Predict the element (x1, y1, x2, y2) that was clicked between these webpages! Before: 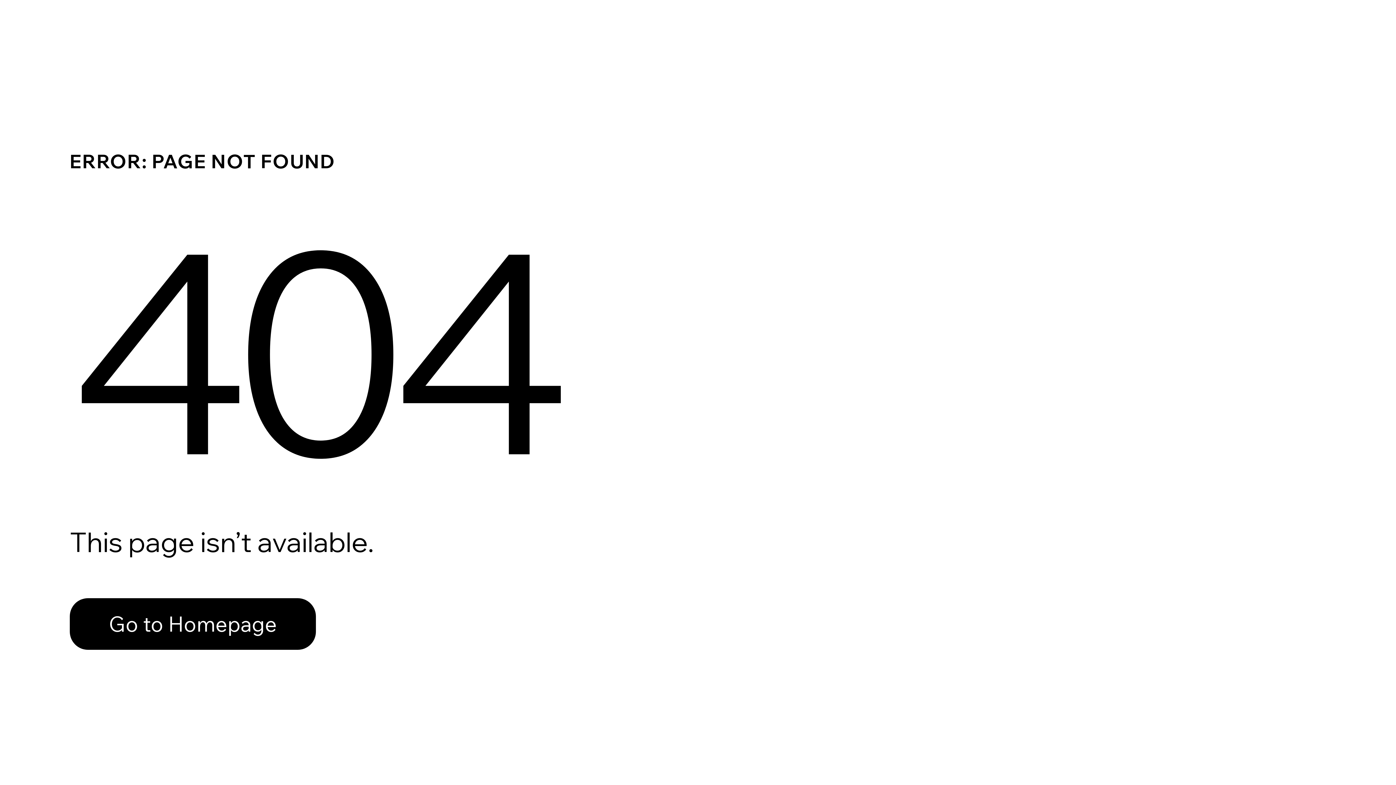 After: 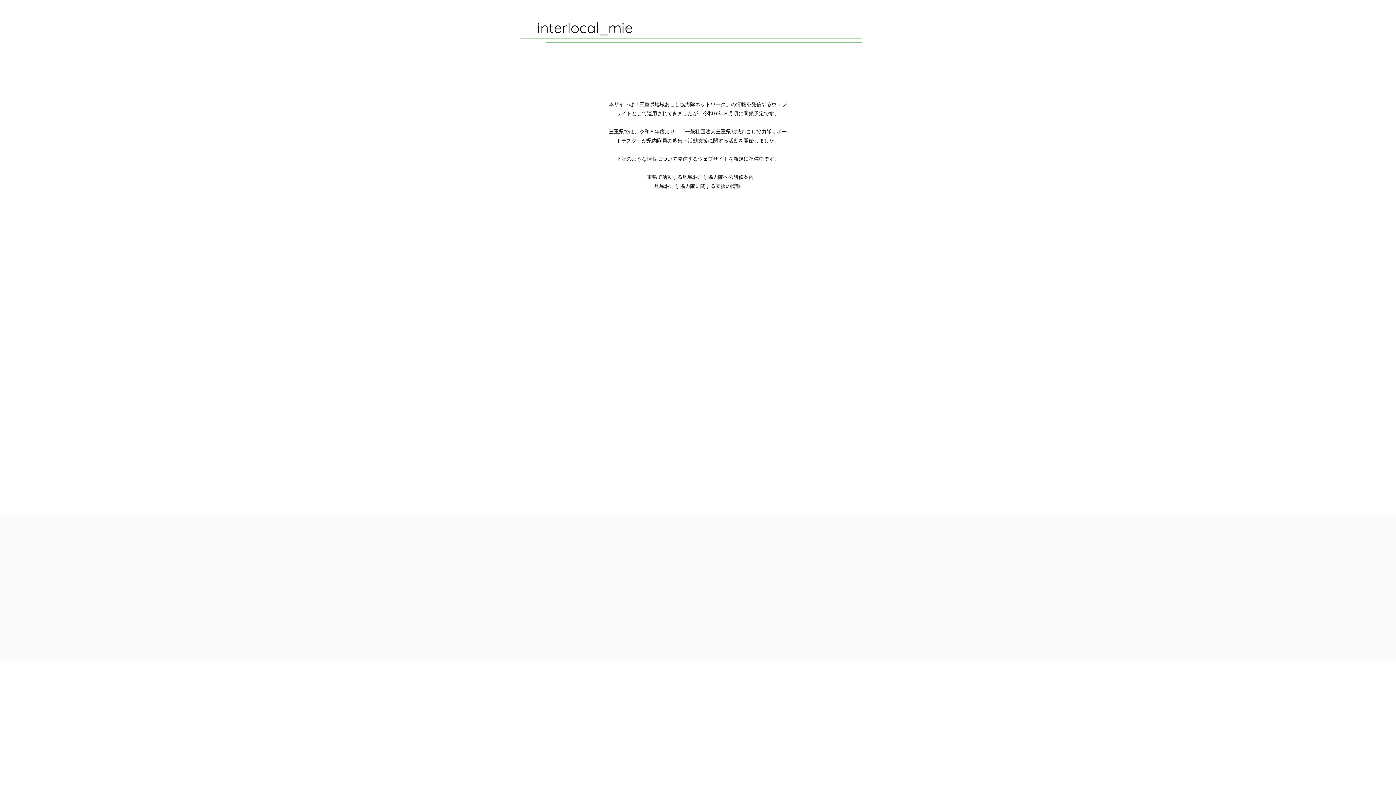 Action: label: Go to Homepage bbox: (69, 582, 768, 659)